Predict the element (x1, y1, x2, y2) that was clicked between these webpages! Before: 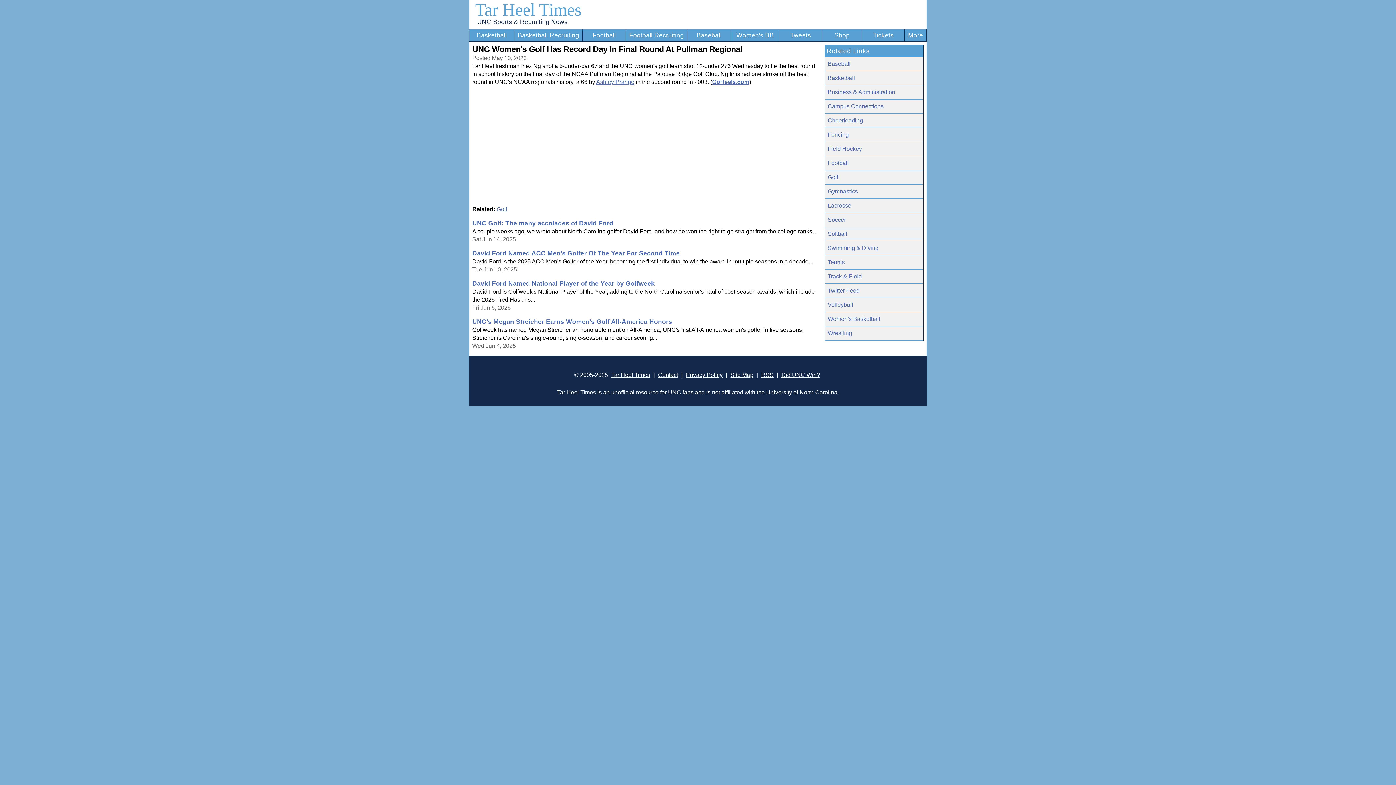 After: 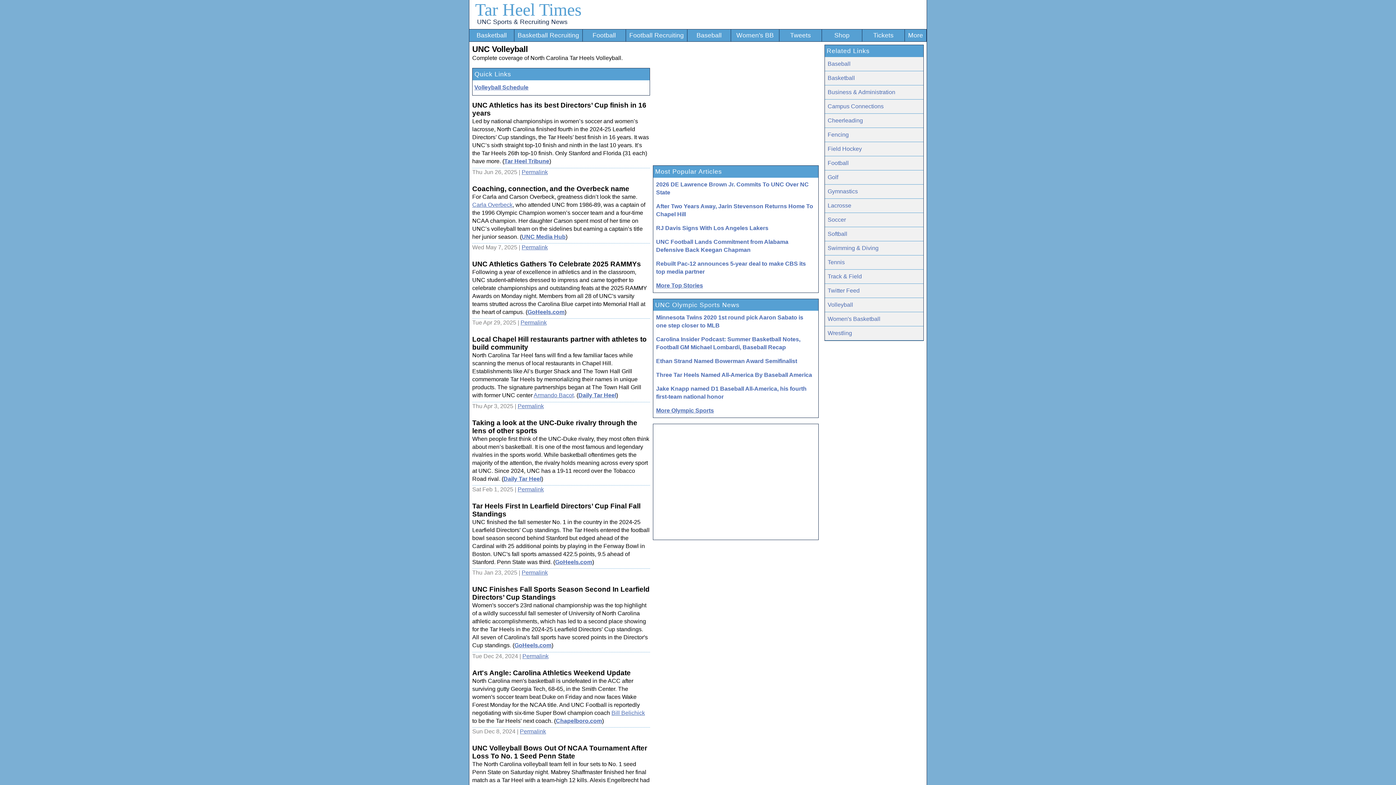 Action: bbox: (825, 298, 923, 312) label: Volleyball